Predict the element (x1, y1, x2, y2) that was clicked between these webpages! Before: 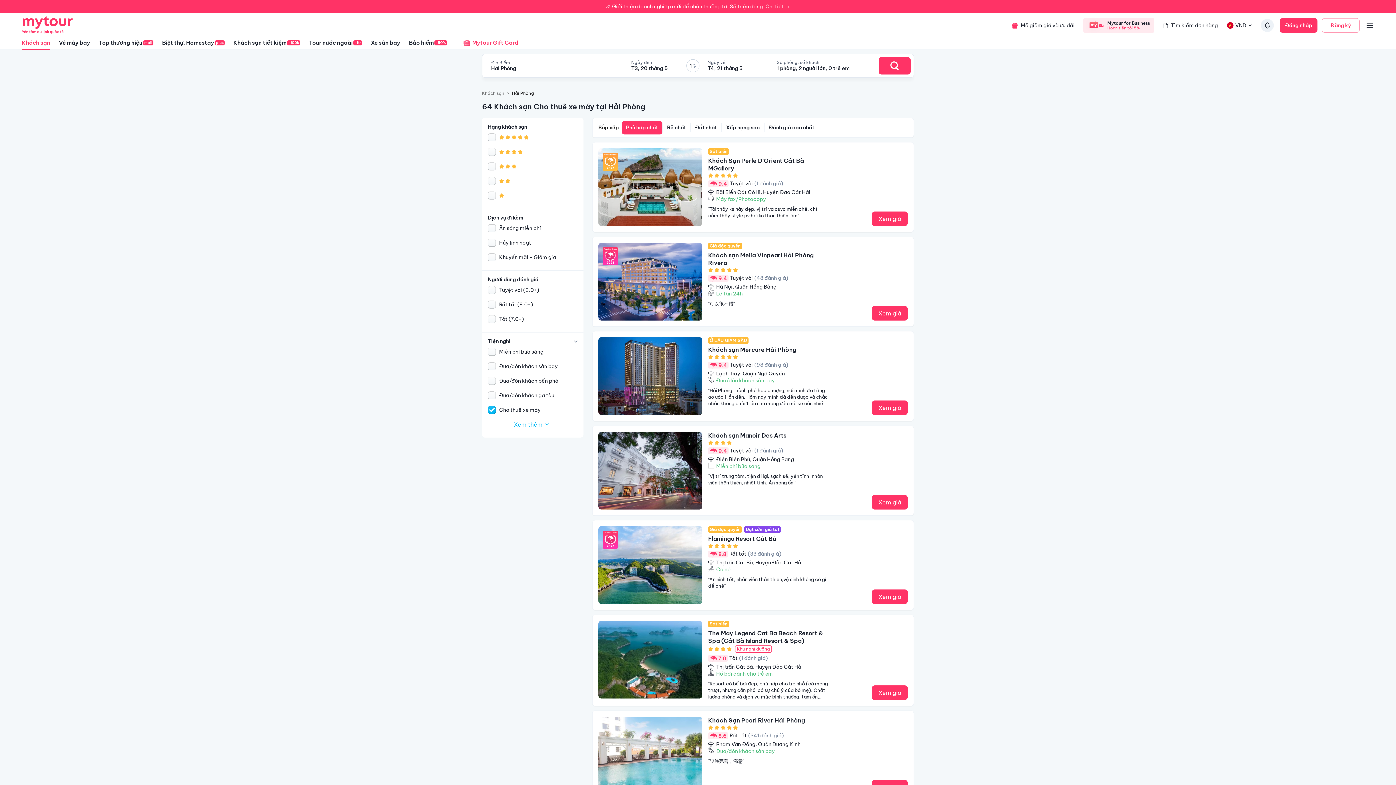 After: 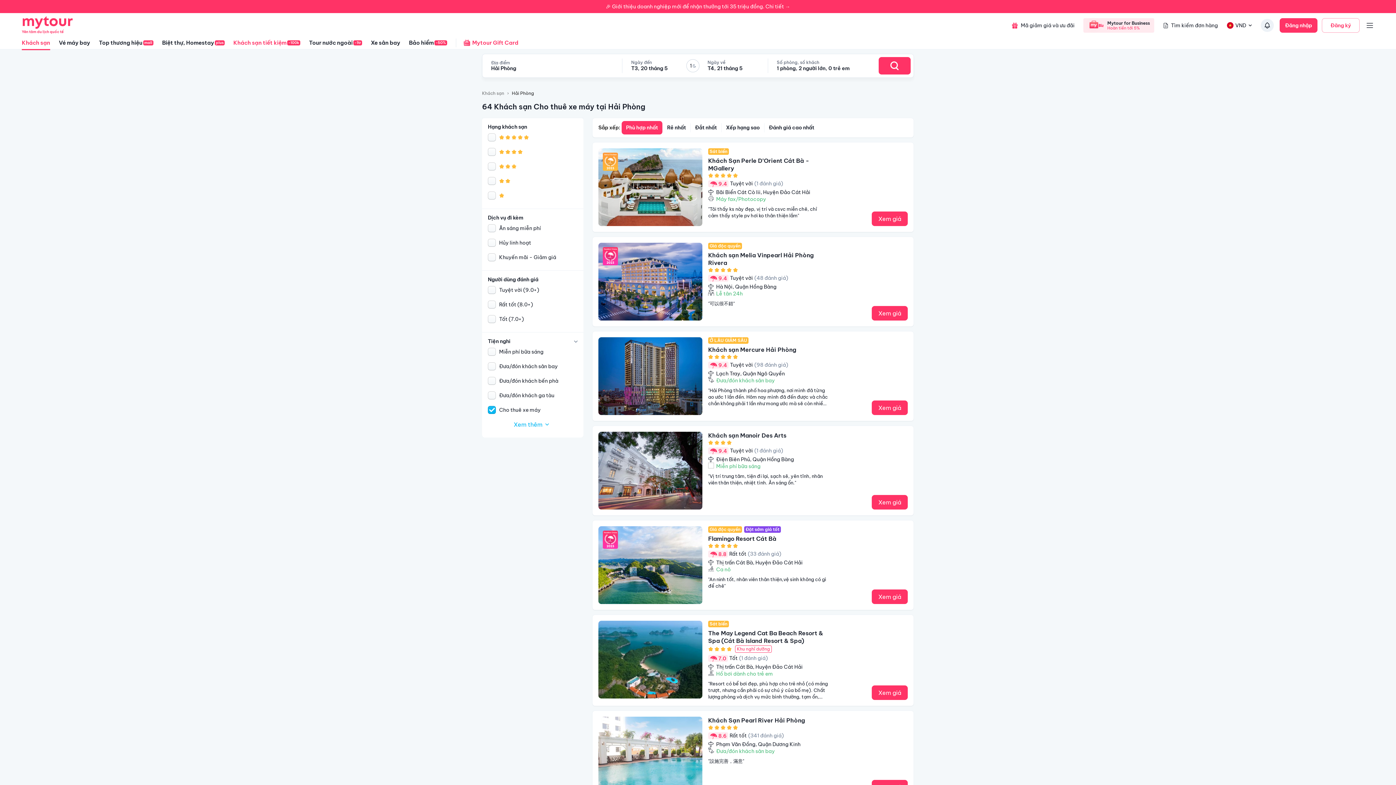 Action: bbox: (233, 35, 300, 50) label: Khách sạn tiết kiệm
-100k